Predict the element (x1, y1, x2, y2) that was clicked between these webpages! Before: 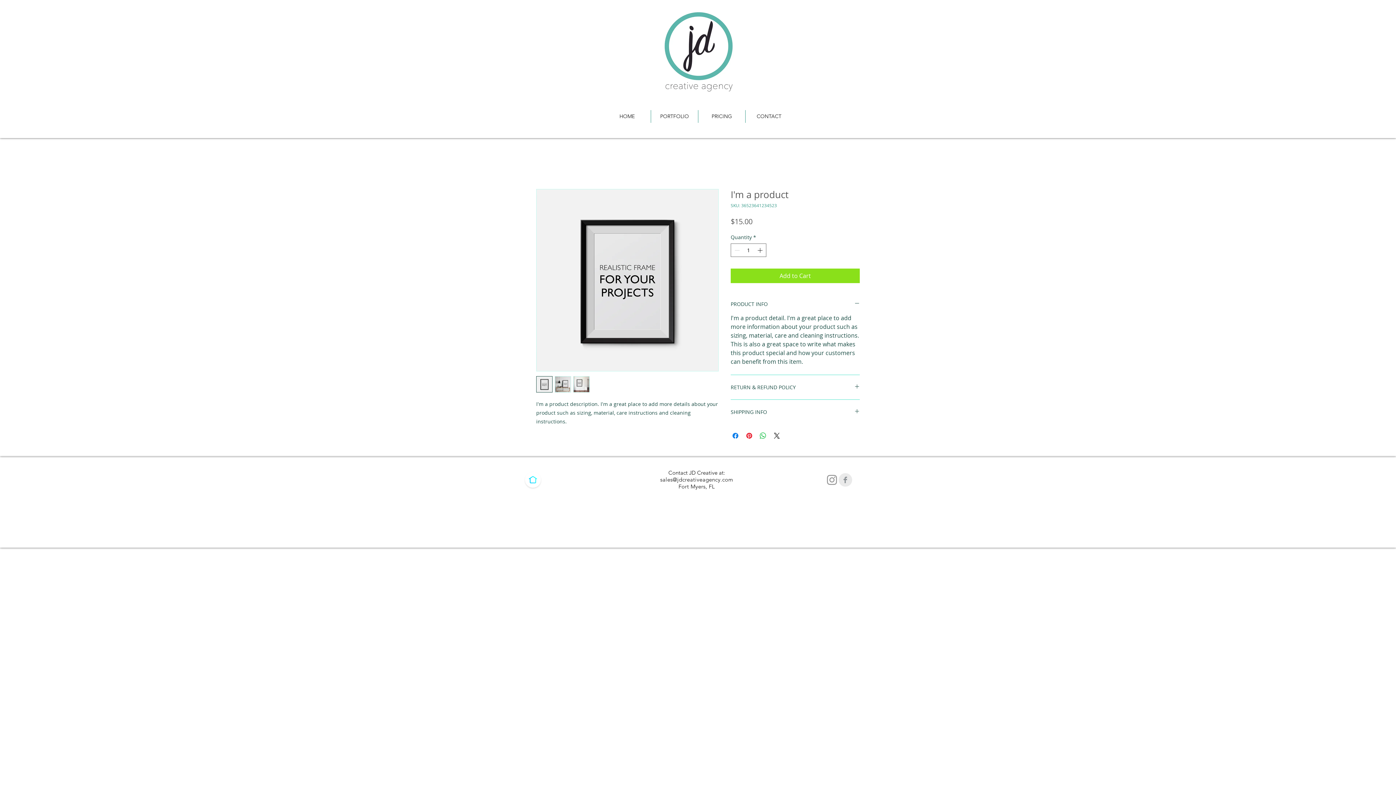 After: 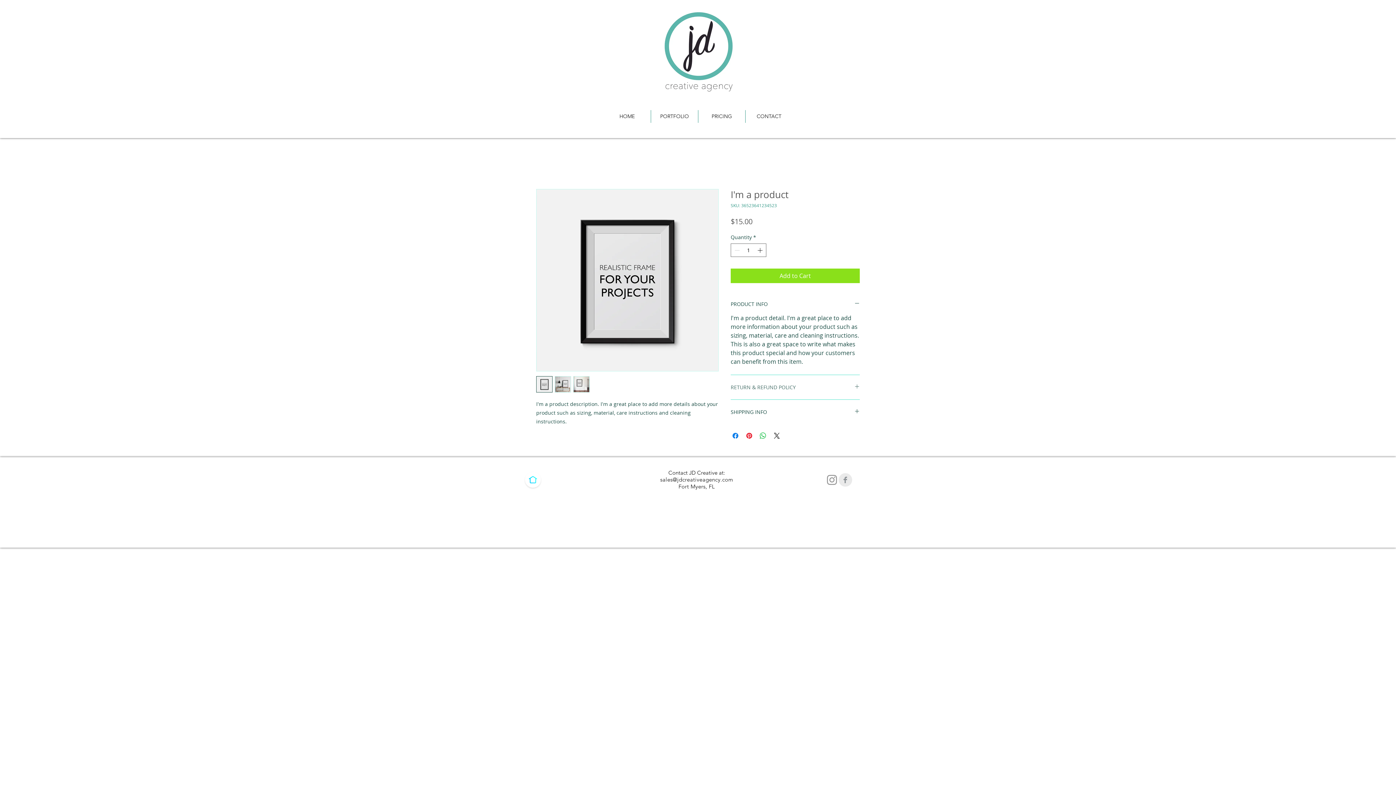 Action: bbox: (730, 384, 860, 390) label: RETURN & REFUND POLICY